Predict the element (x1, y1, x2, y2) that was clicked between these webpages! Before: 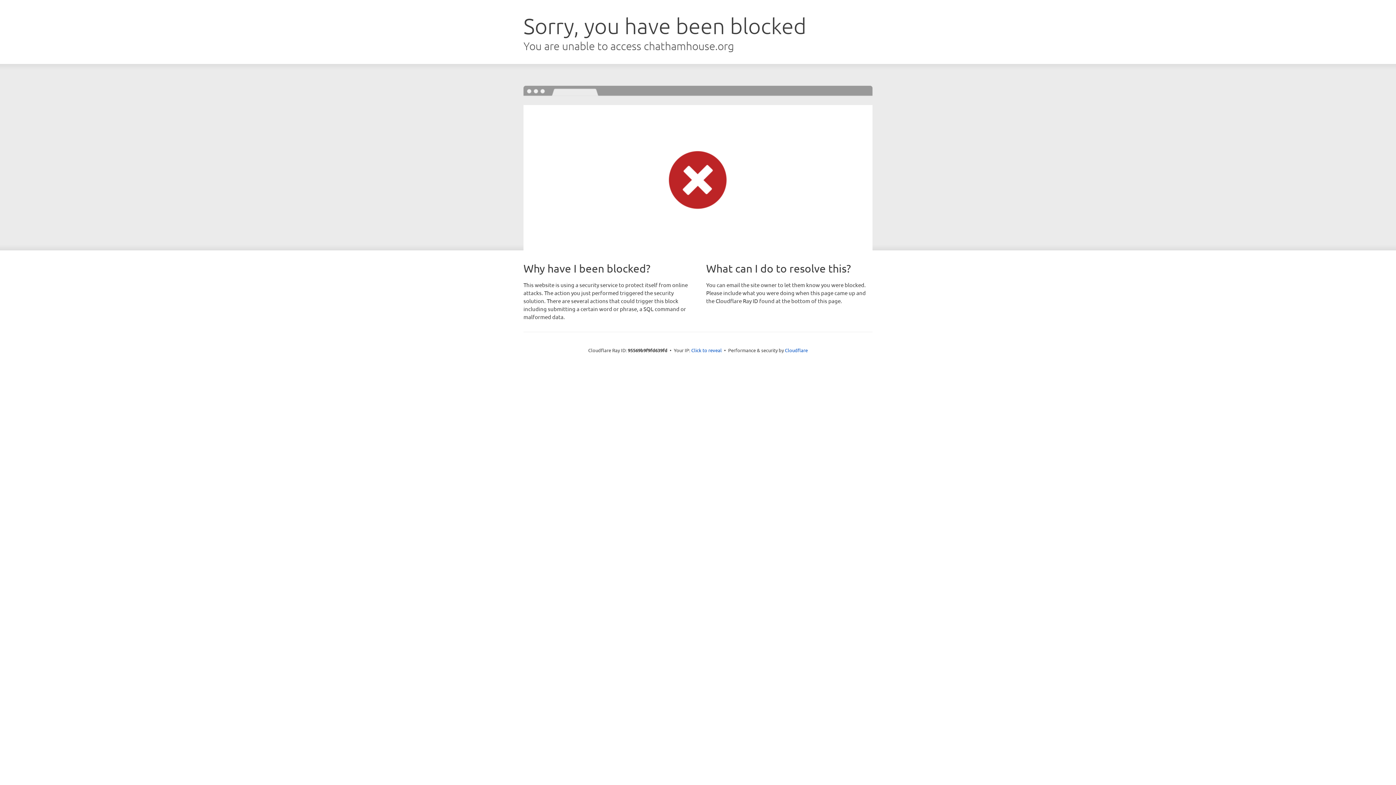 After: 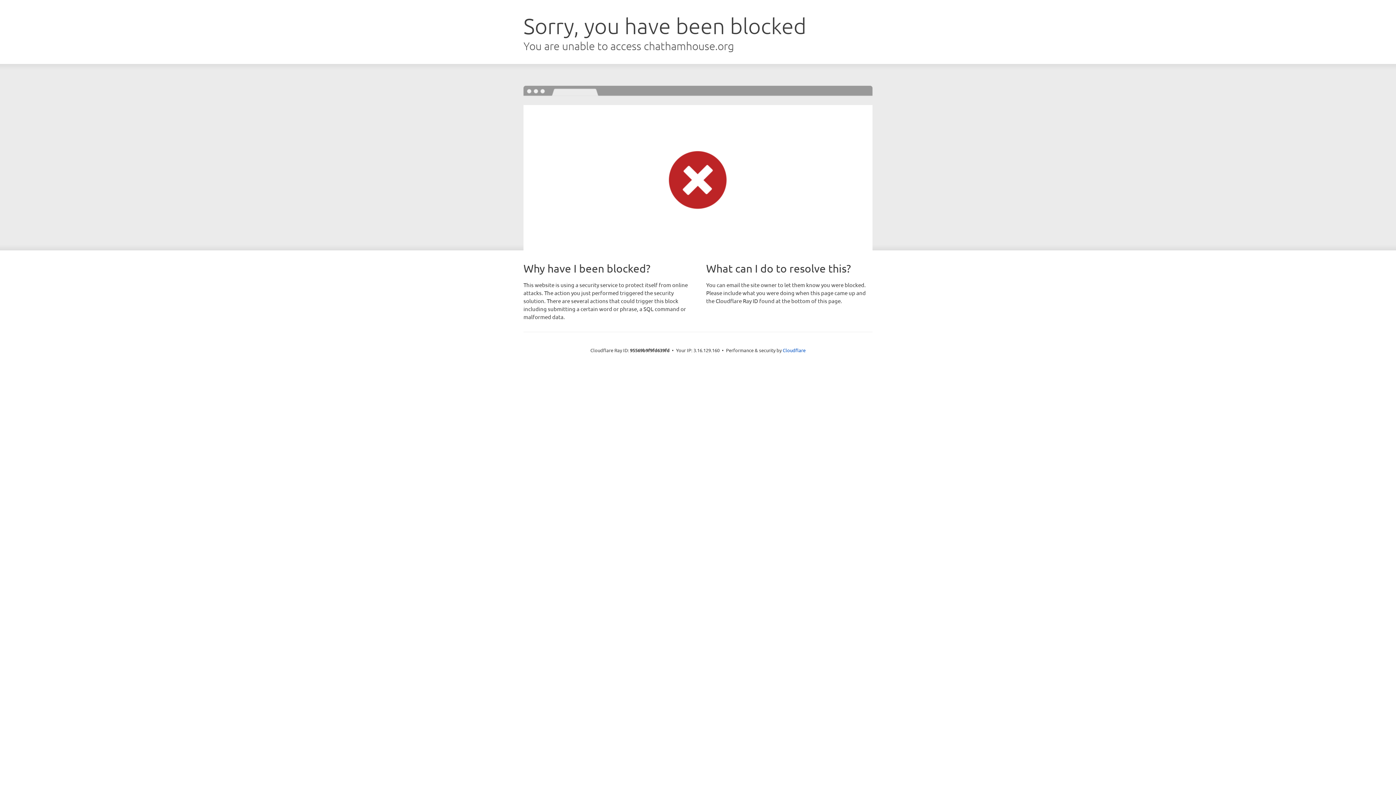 Action: bbox: (691, 346, 722, 353) label: Click to reveal